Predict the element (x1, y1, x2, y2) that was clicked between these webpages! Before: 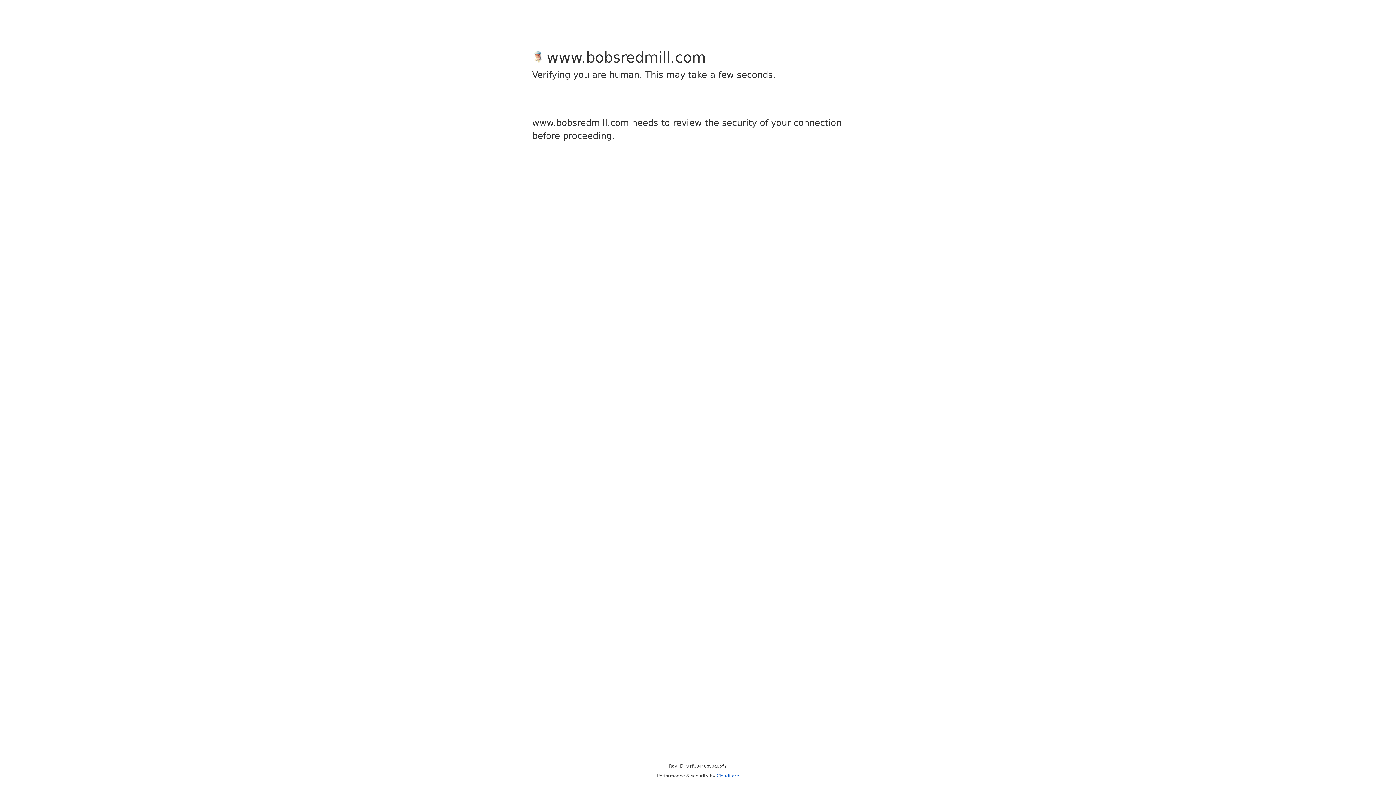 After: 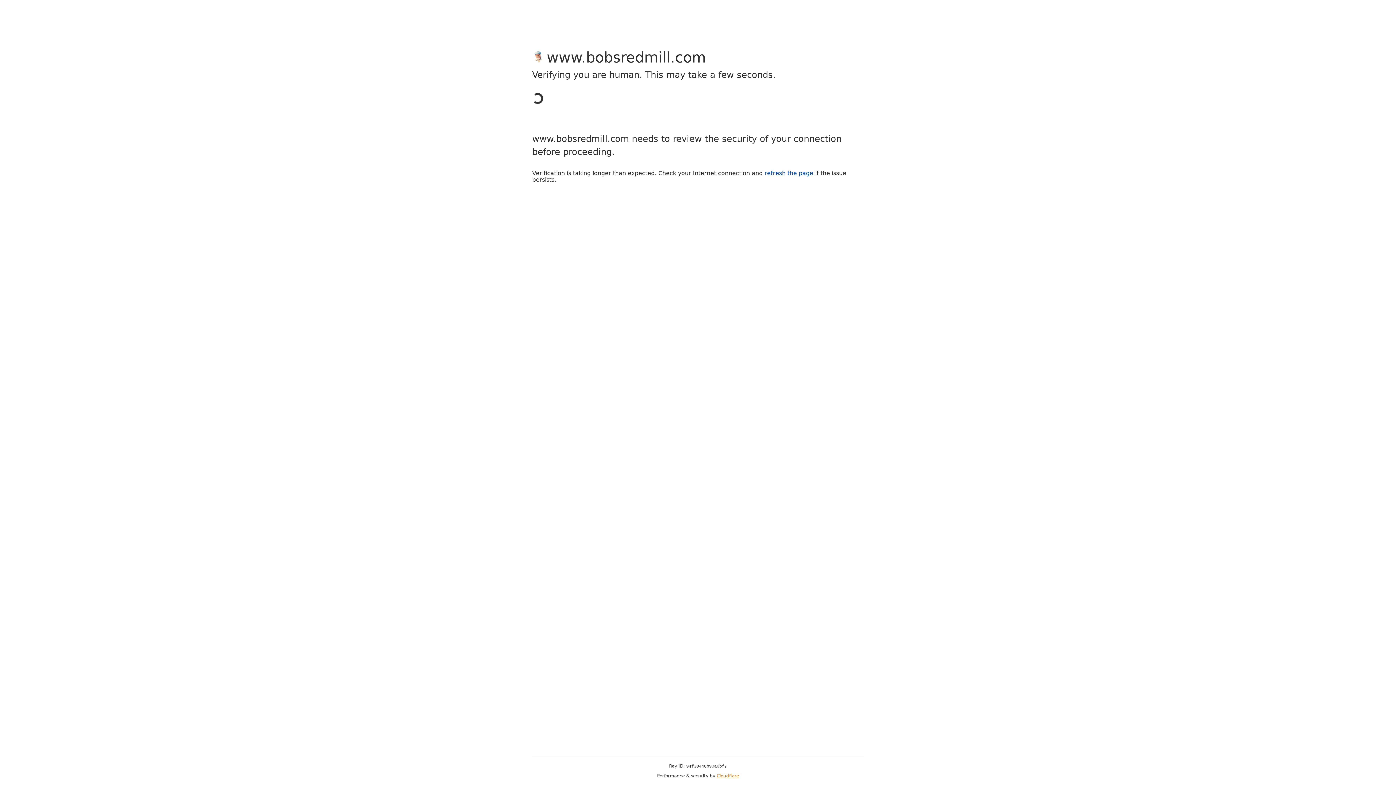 Action: label: Cloudflare bbox: (716, 773, 739, 778)